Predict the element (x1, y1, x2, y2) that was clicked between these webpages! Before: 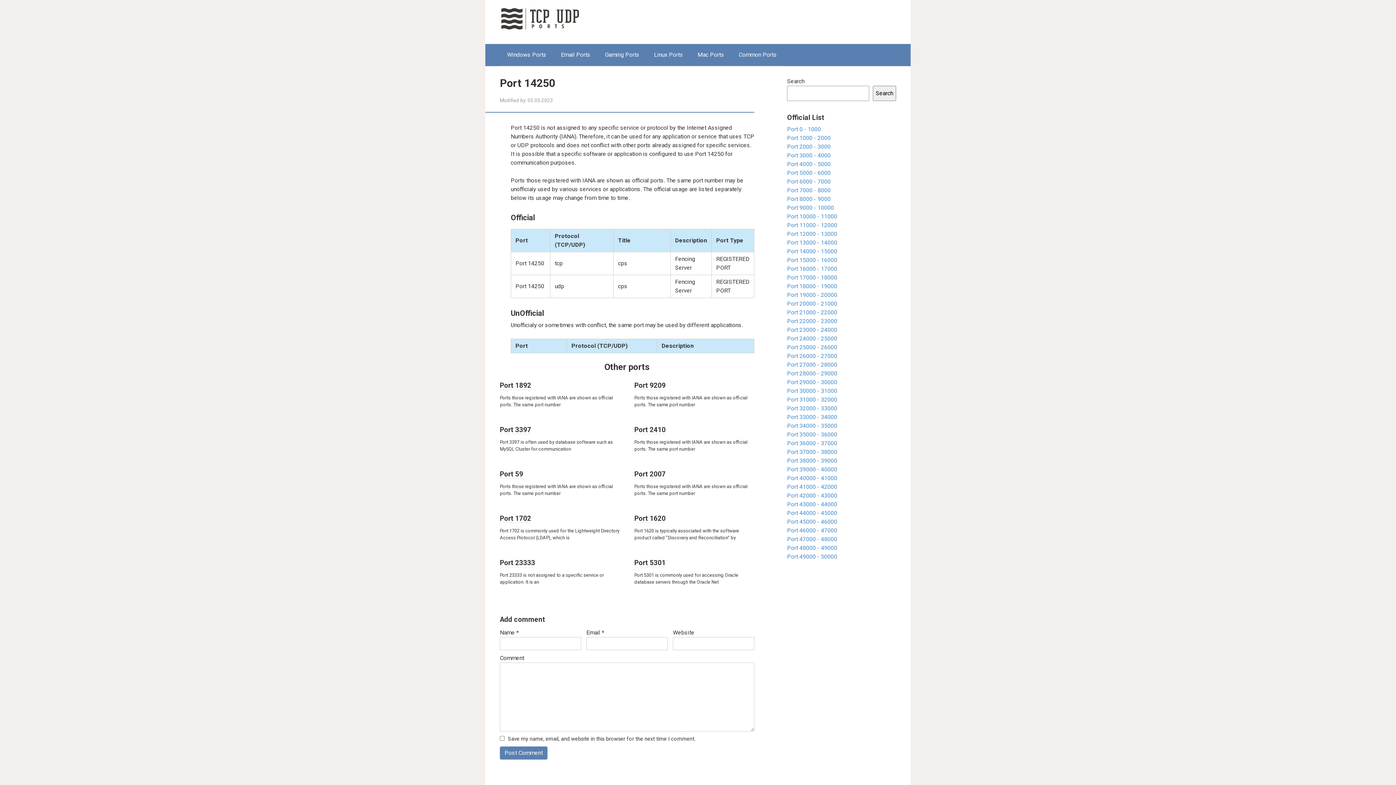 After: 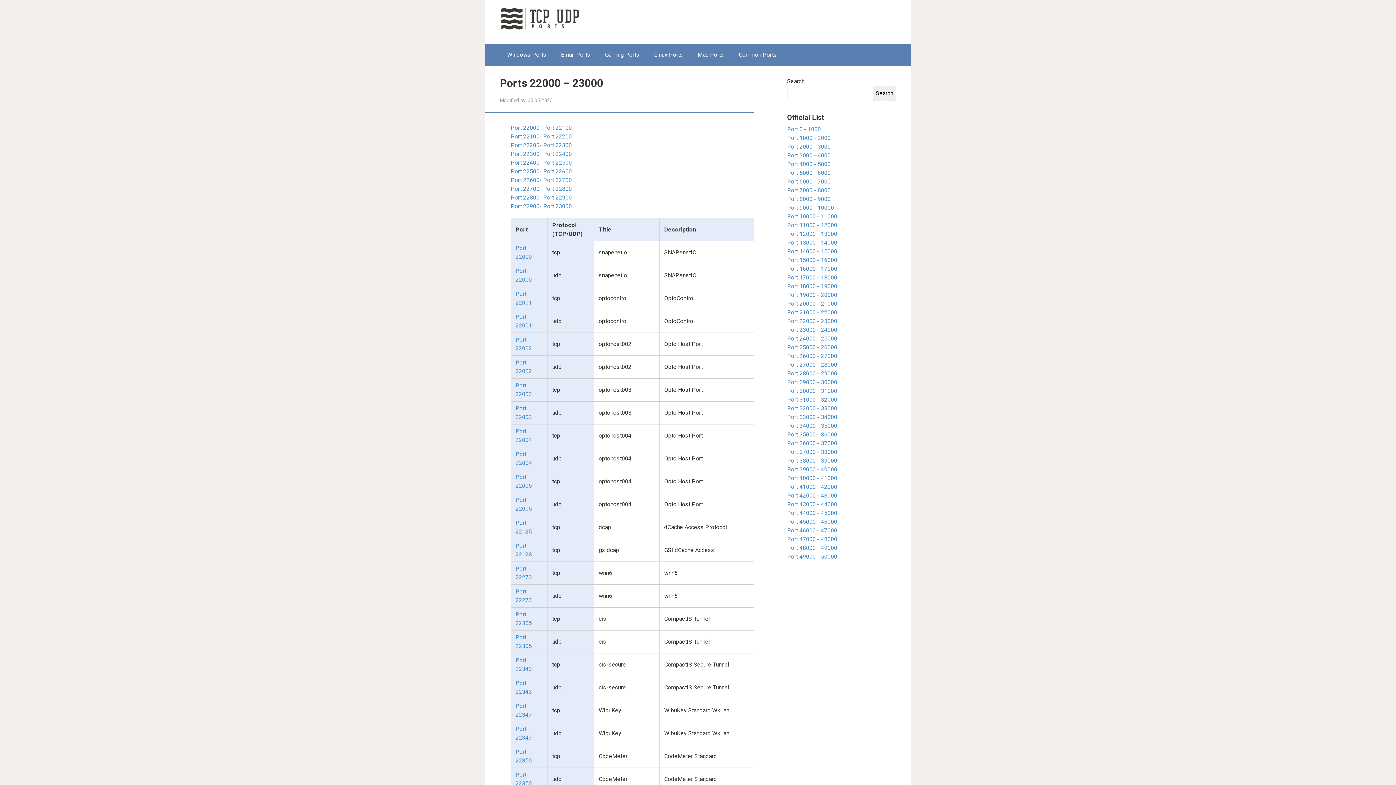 Action: label: Port 22000 - 23000 bbox: (787, 317, 837, 324)